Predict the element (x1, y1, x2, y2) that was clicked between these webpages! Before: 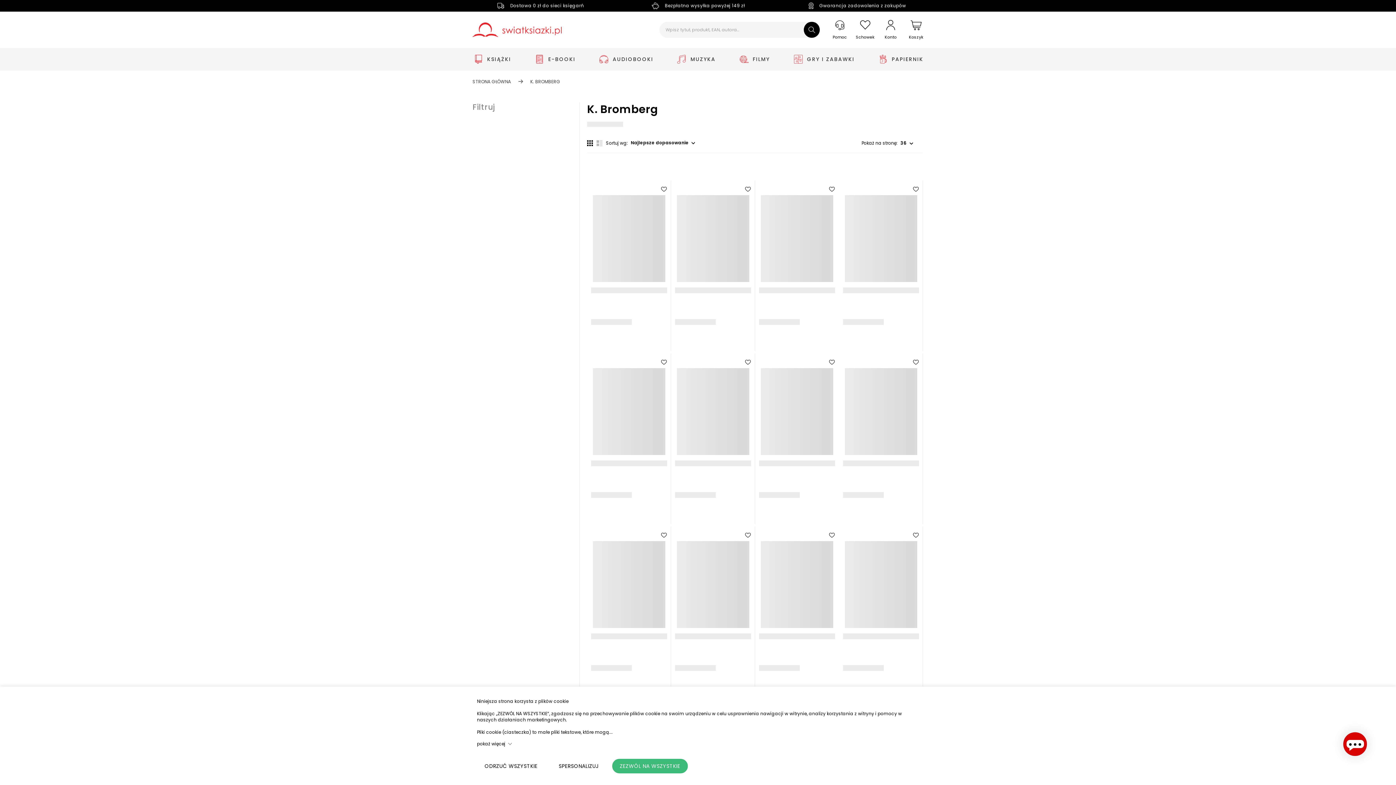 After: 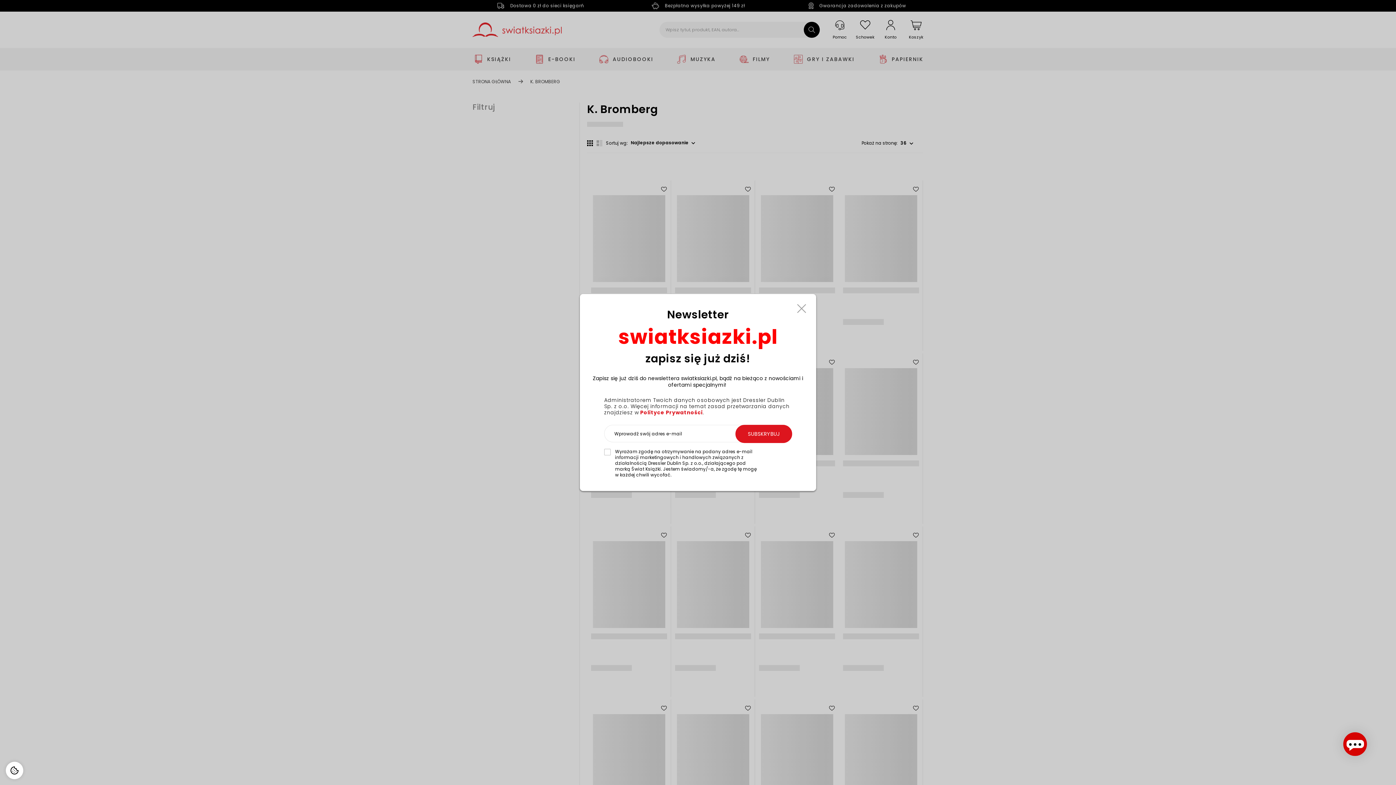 Action: label: ZEZWÓL NA WSZYSTKIE bbox: (612, 759, 688, 773)